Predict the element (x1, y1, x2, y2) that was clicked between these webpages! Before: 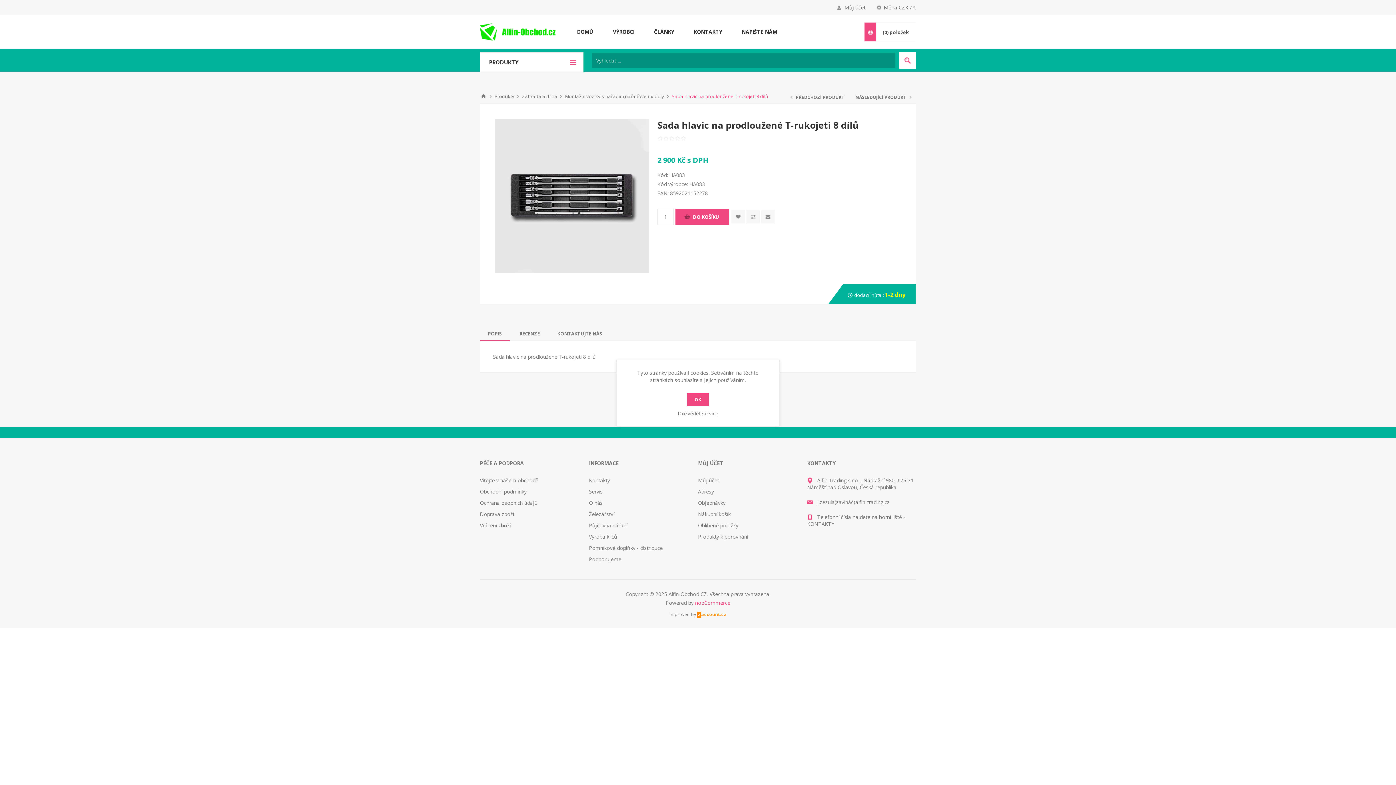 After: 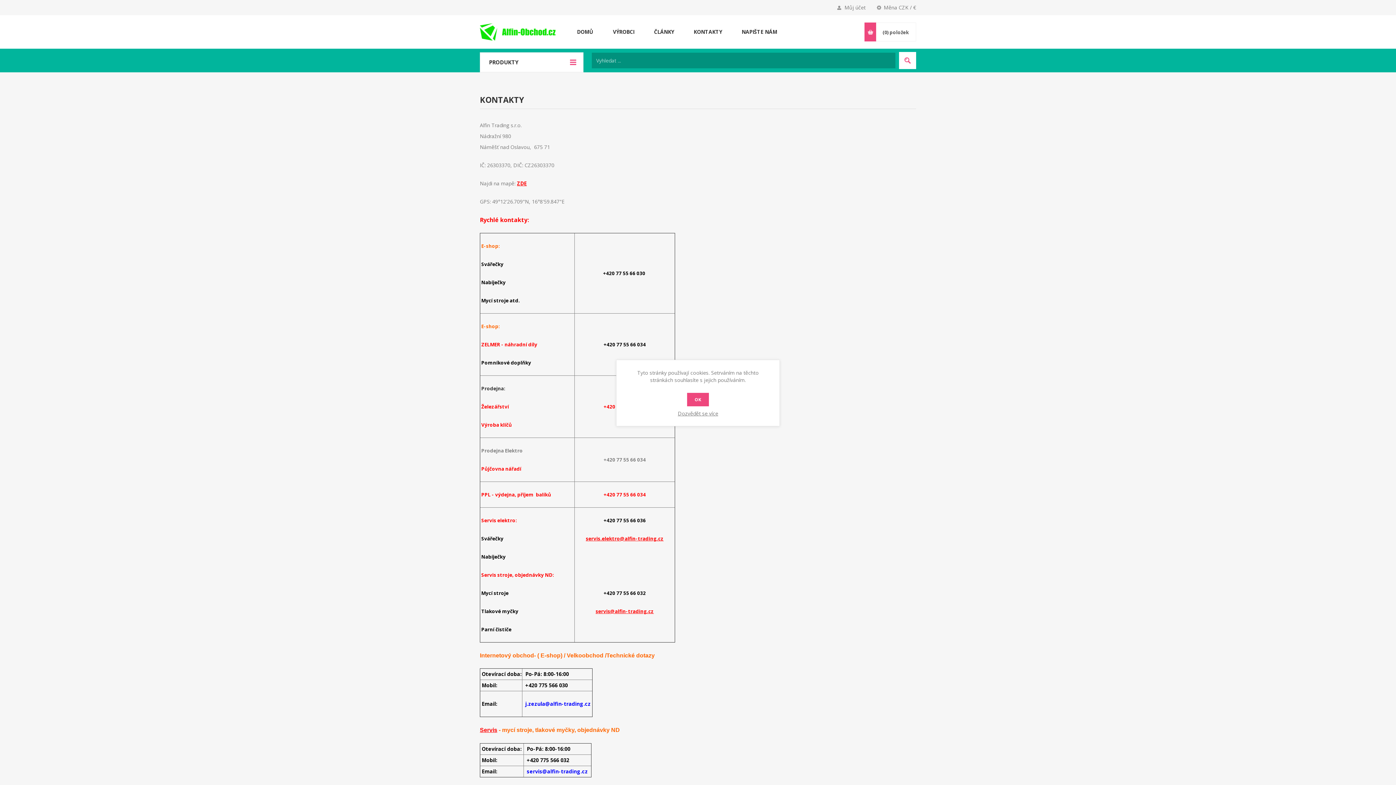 Action: label: Kontakty bbox: (589, 477, 610, 483)